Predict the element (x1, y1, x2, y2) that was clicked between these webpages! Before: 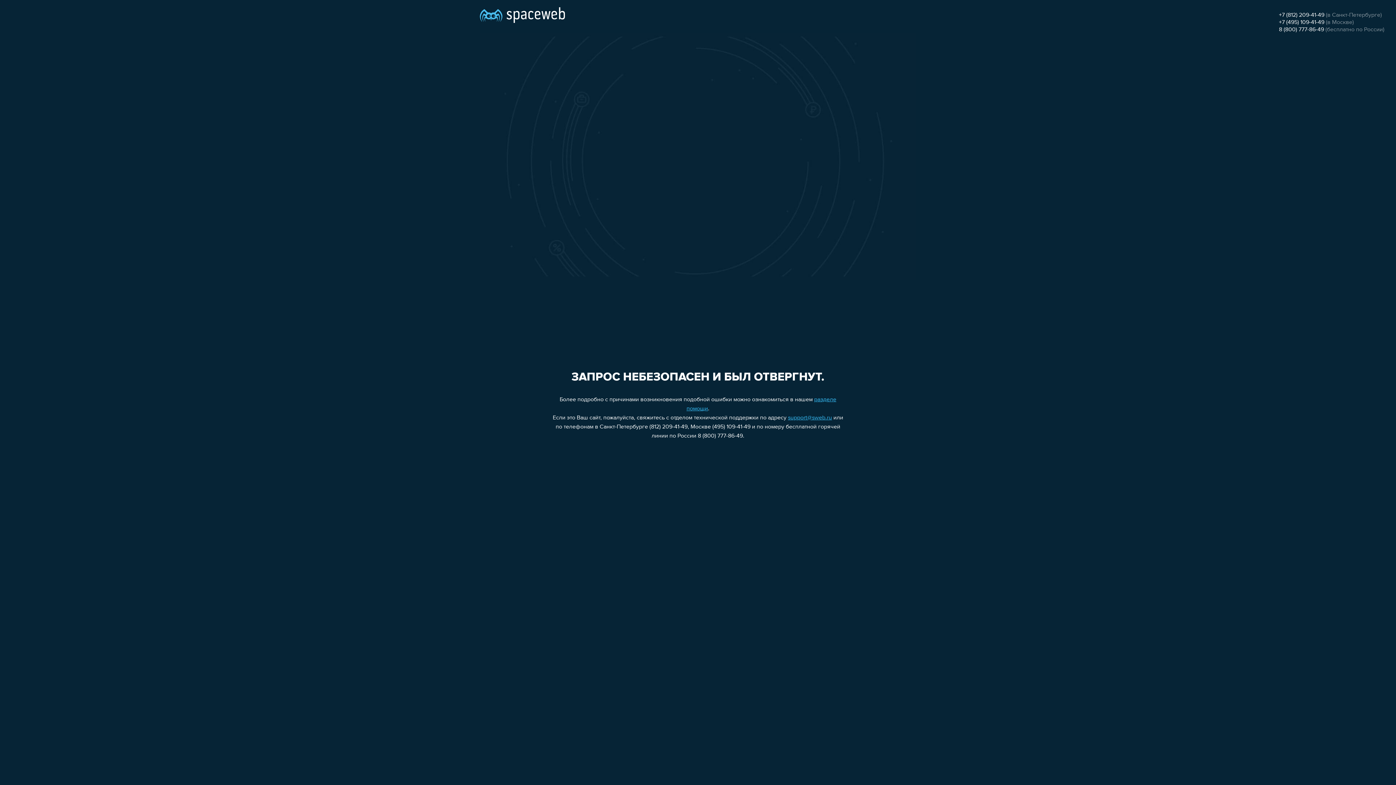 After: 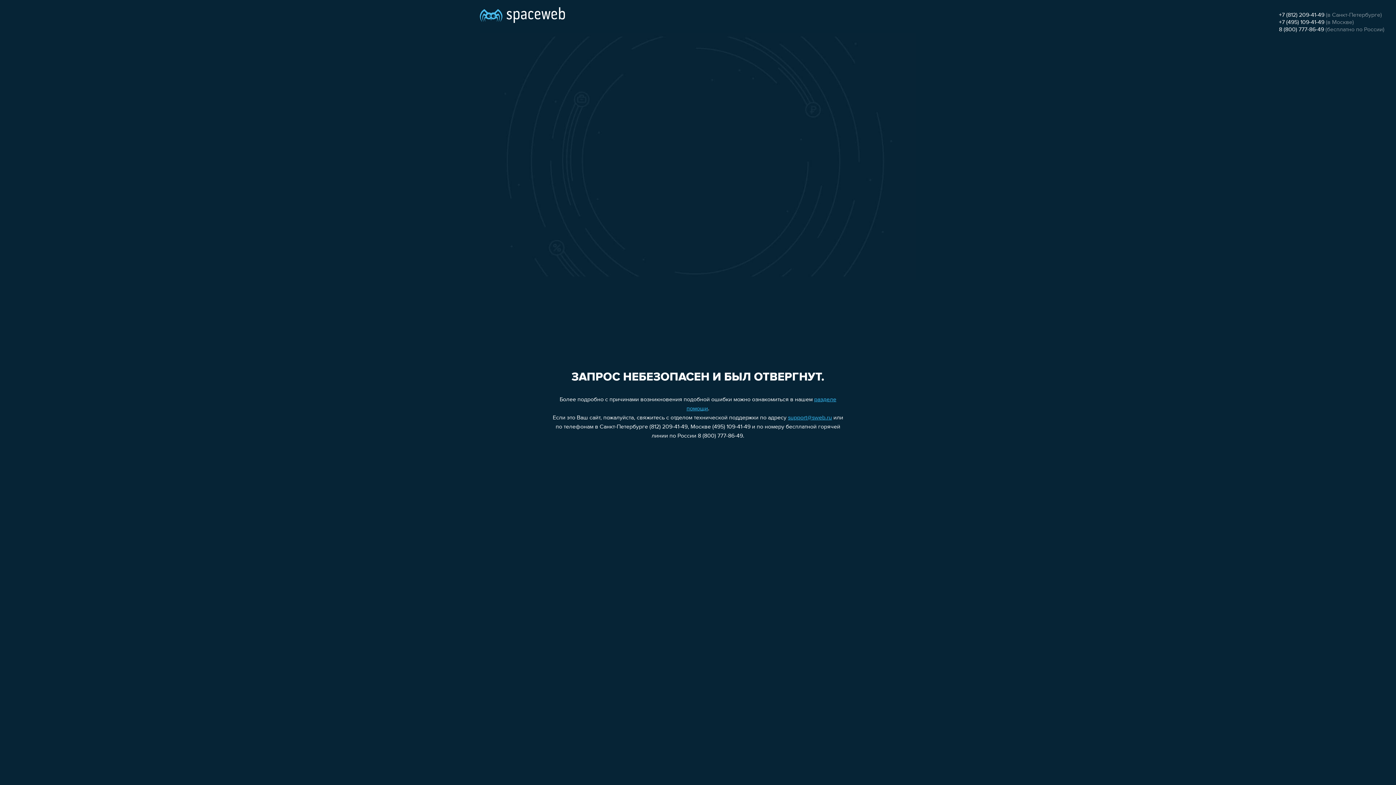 Action: label: support@sweb.ru bbox: (788, 415, 832, 421)